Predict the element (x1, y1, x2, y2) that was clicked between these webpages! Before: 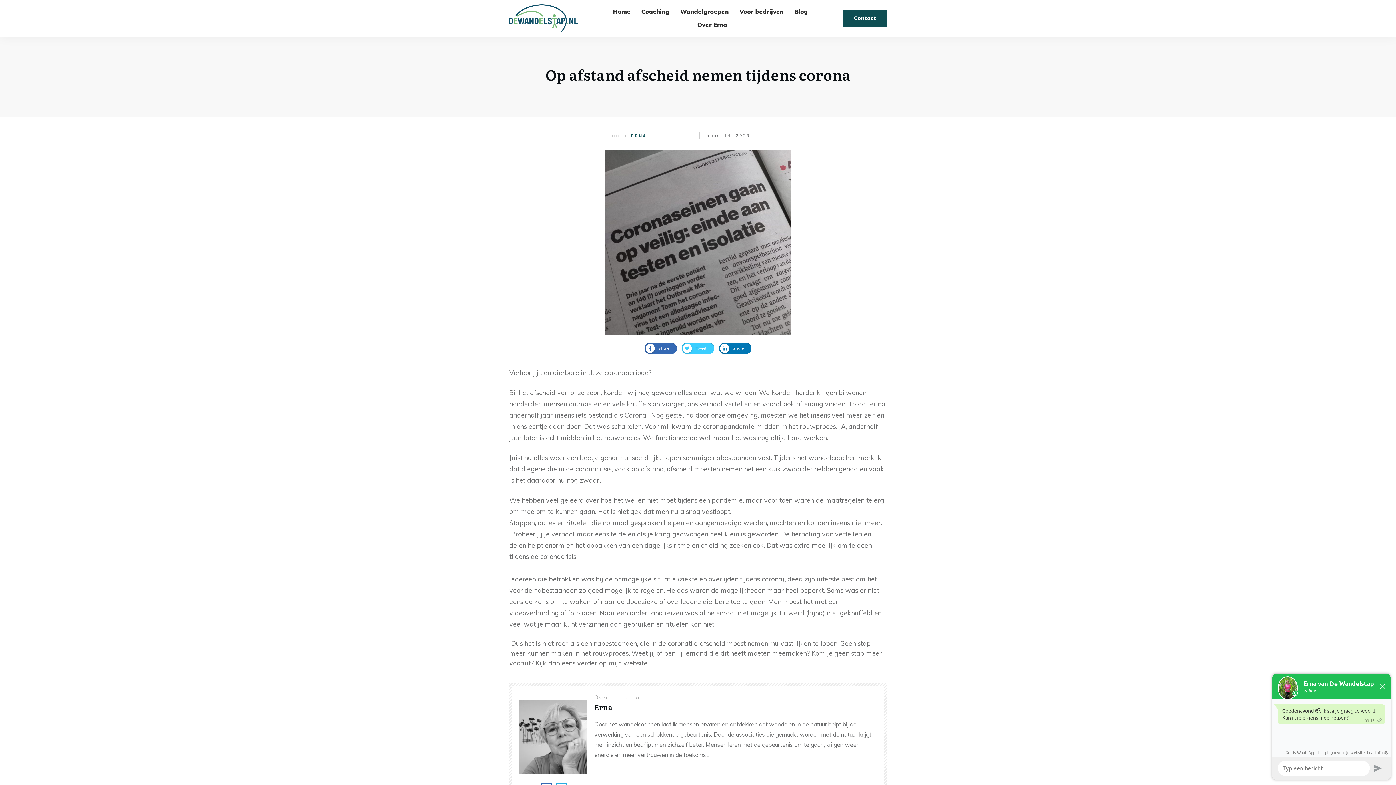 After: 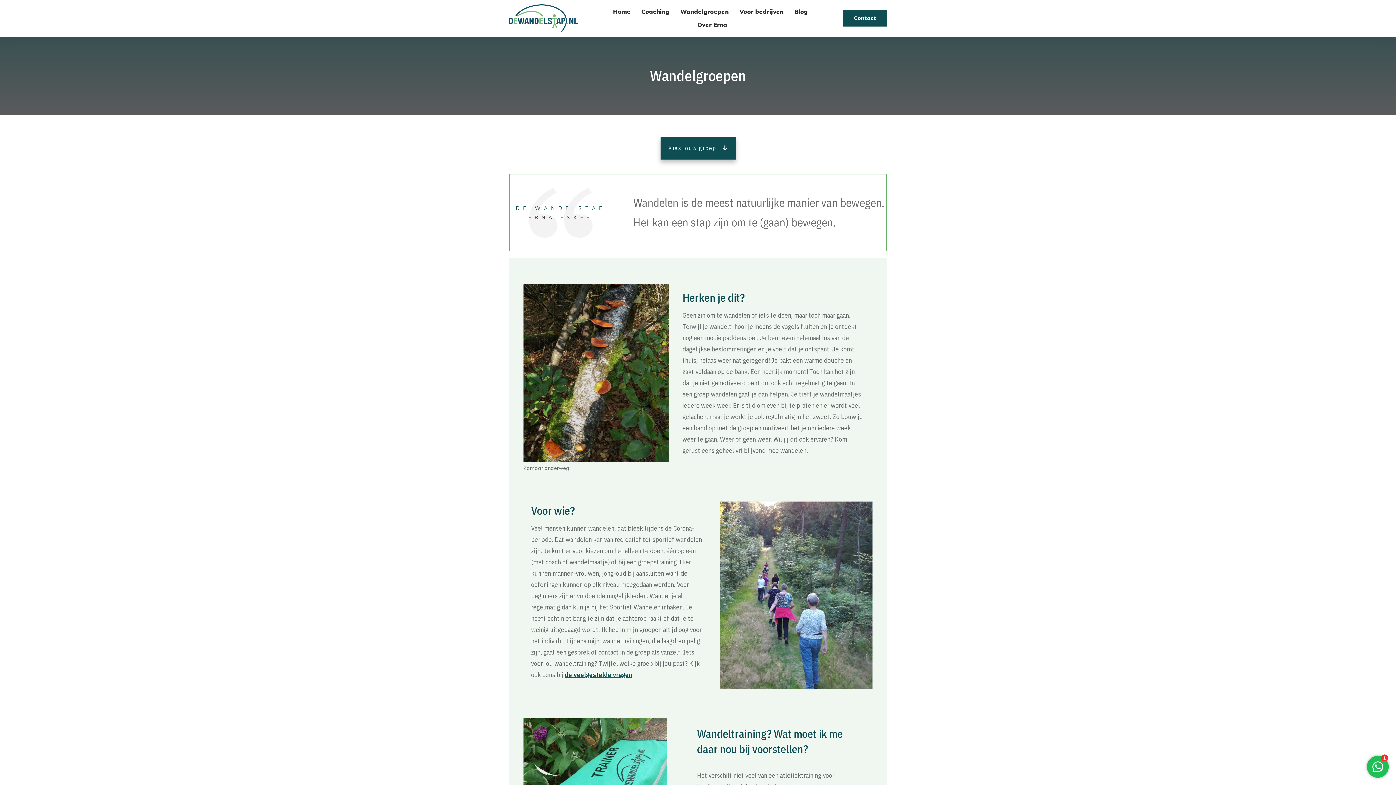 Action: bbox: (680, 5, 728, 17) label: Wandelgroepen